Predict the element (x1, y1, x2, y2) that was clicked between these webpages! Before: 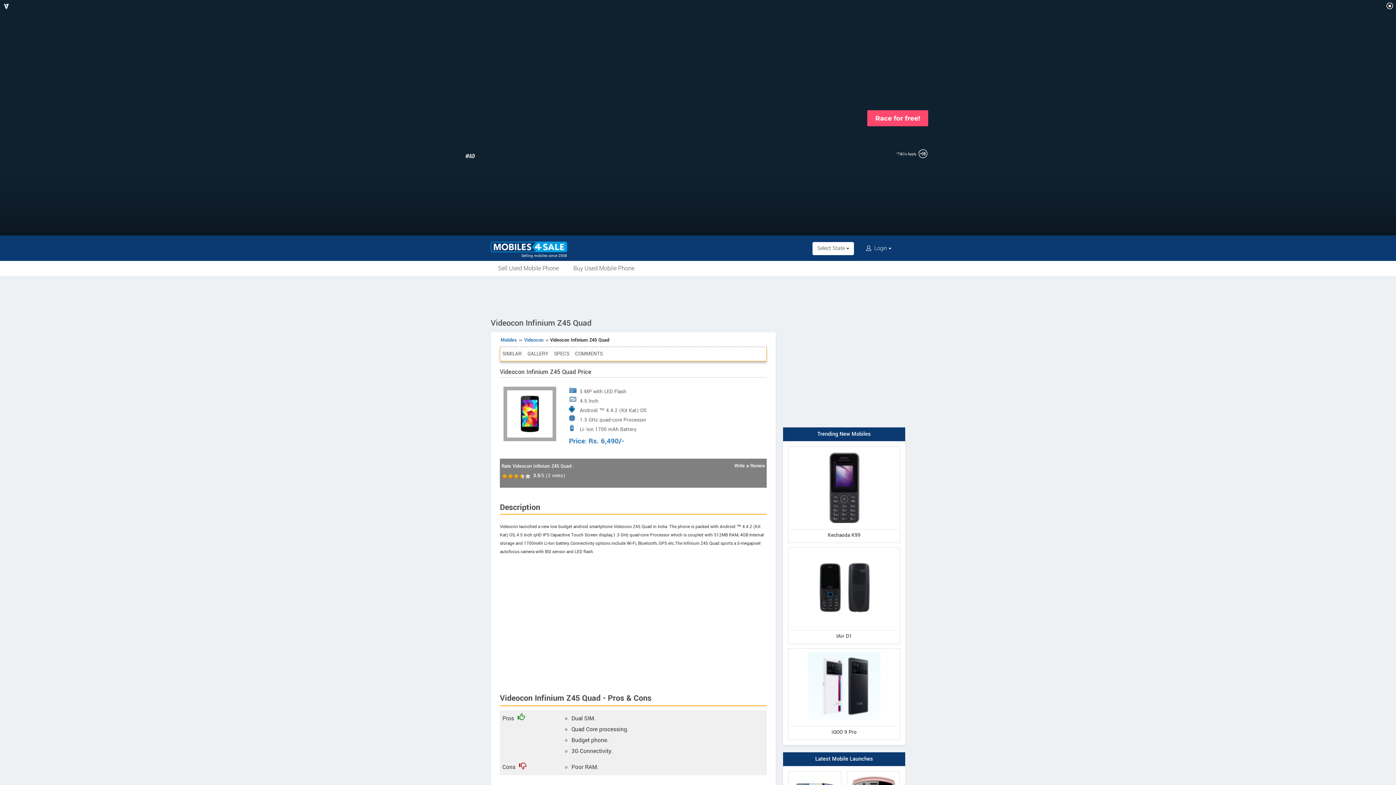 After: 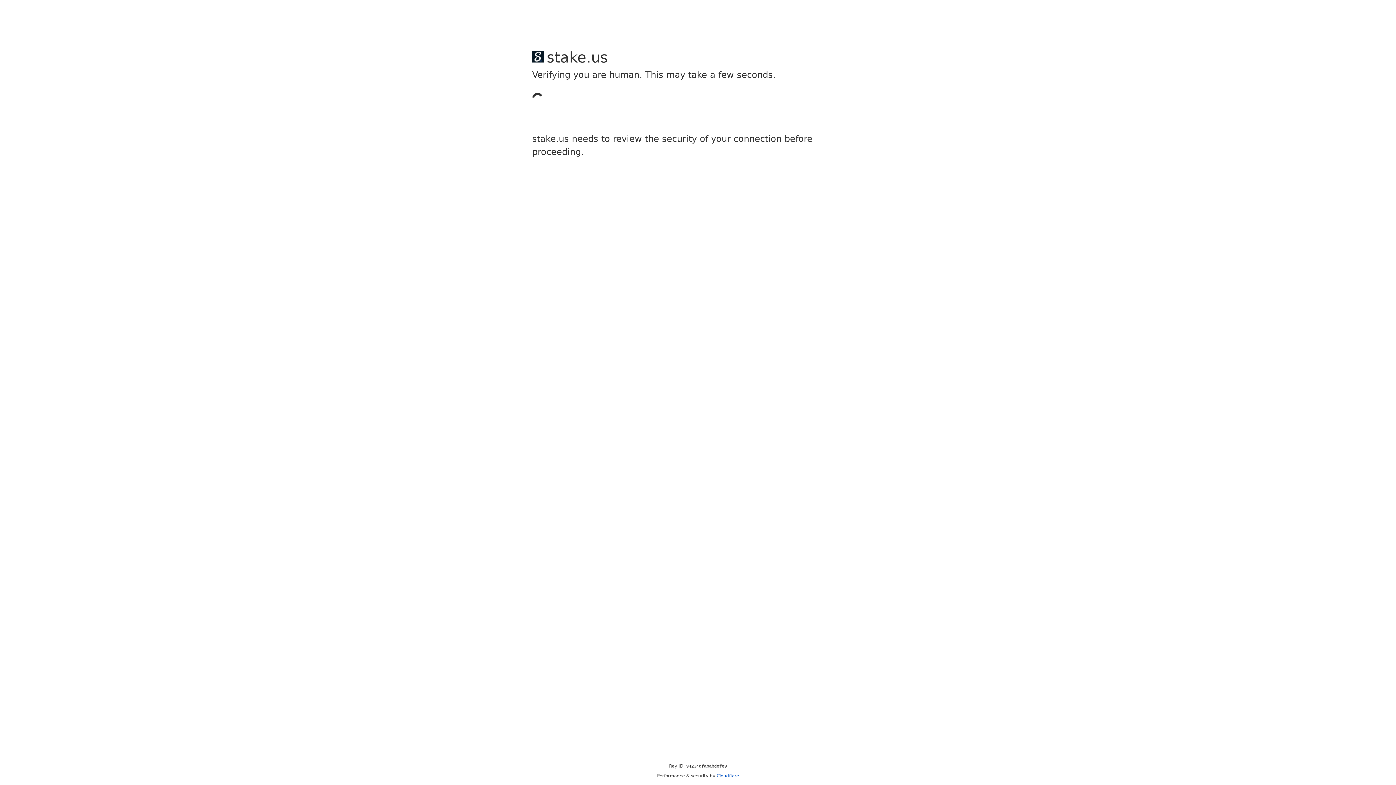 Action: label: Write a Review bbox: (734, 462, 765, 469)